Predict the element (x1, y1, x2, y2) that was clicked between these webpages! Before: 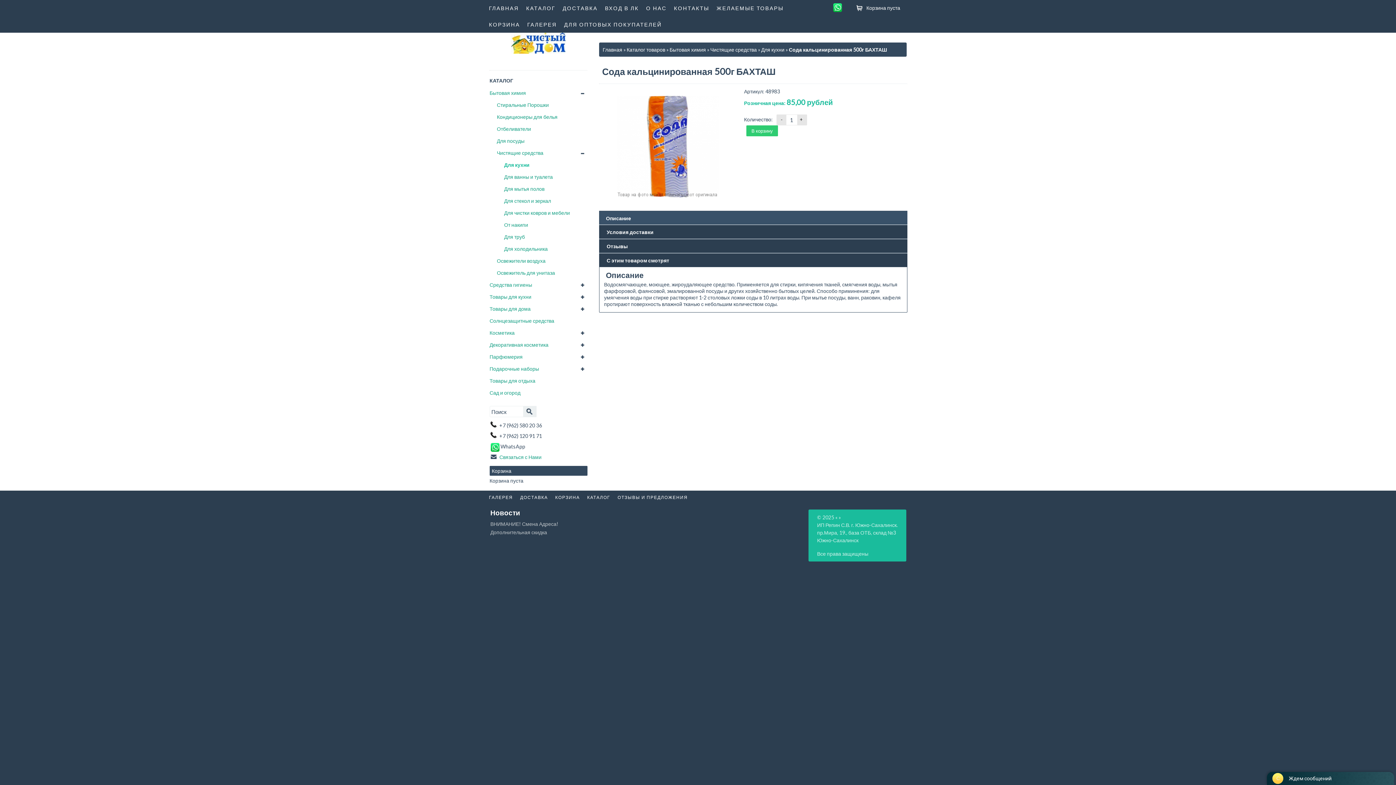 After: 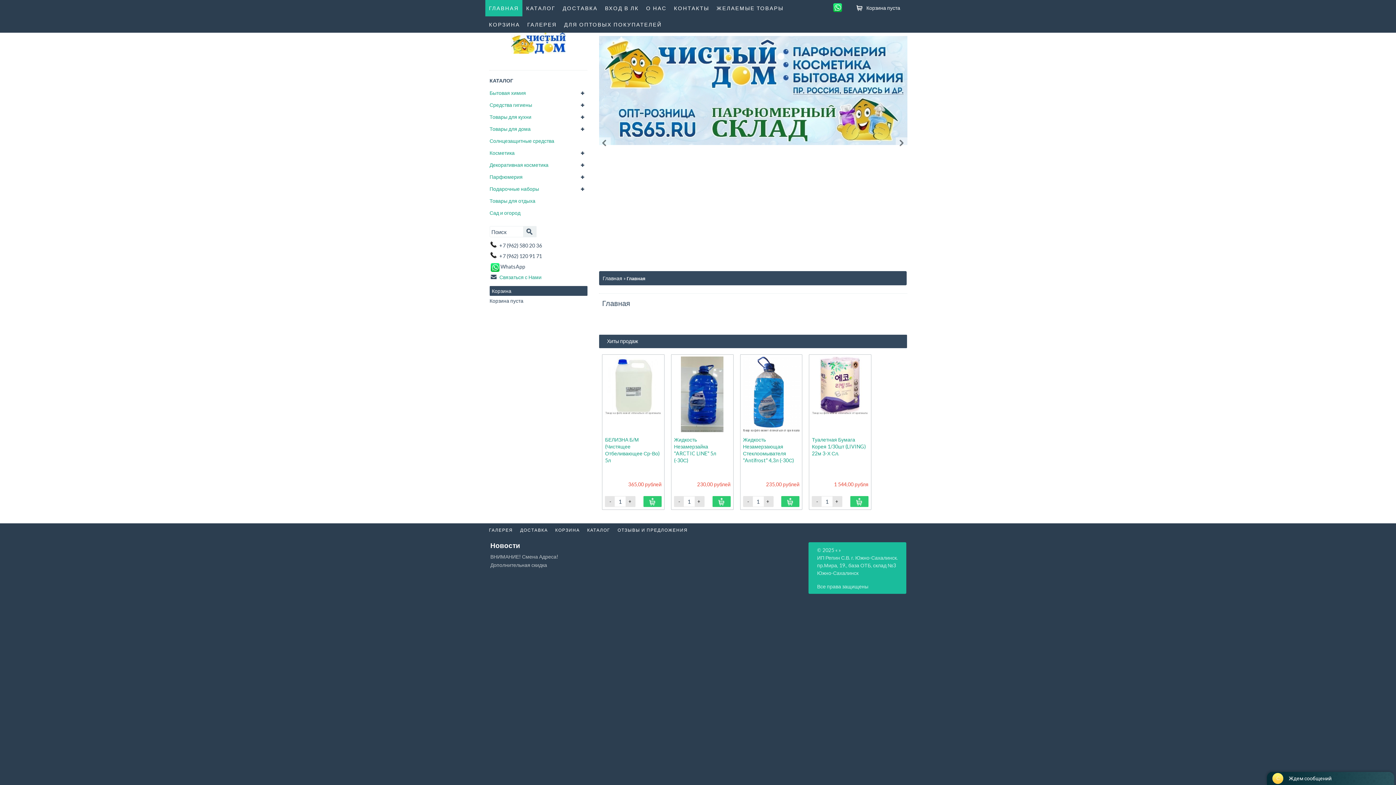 Action: bbox: (489, 32, 587, 60)